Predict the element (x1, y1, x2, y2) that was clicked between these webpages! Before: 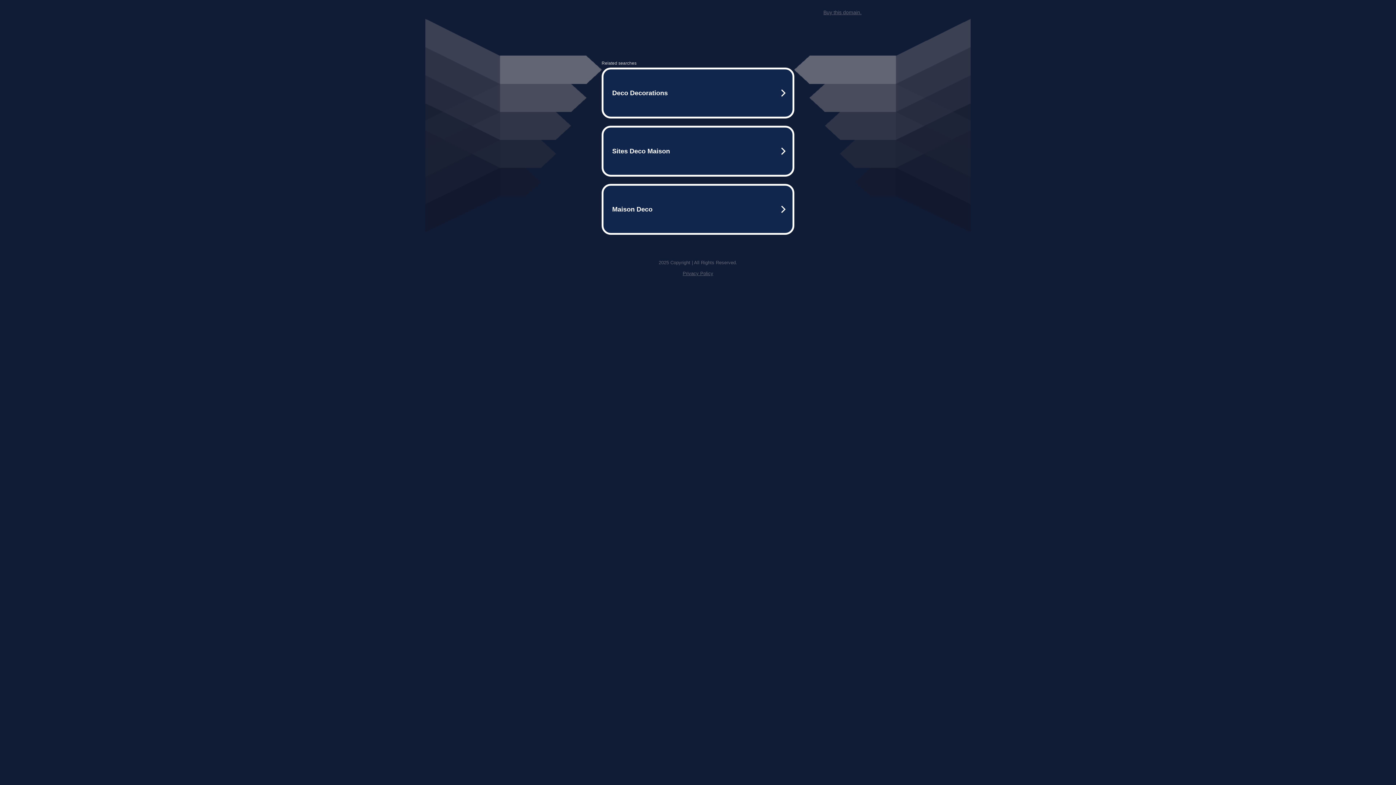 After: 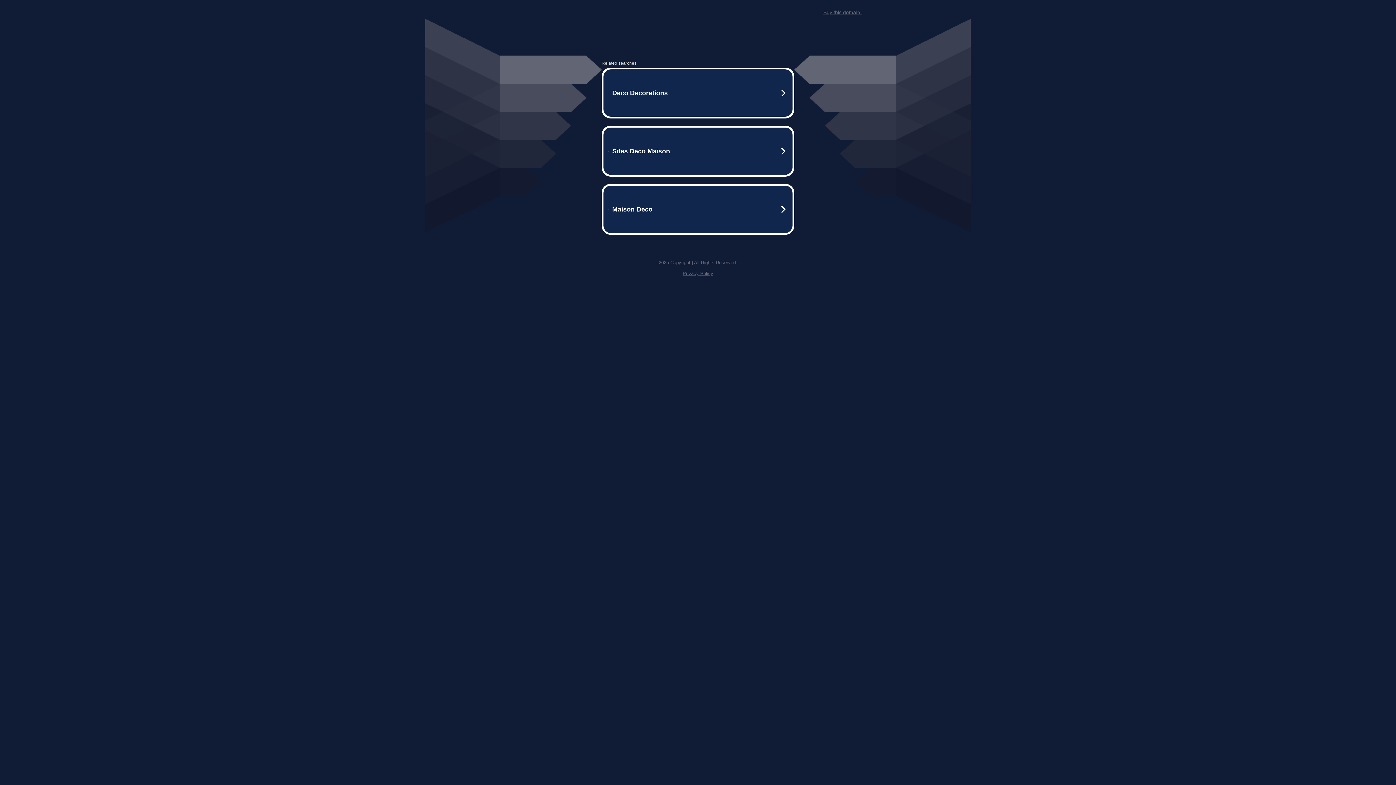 Action: bbox: (682, 259, 713, 264) label: Privacy Policy